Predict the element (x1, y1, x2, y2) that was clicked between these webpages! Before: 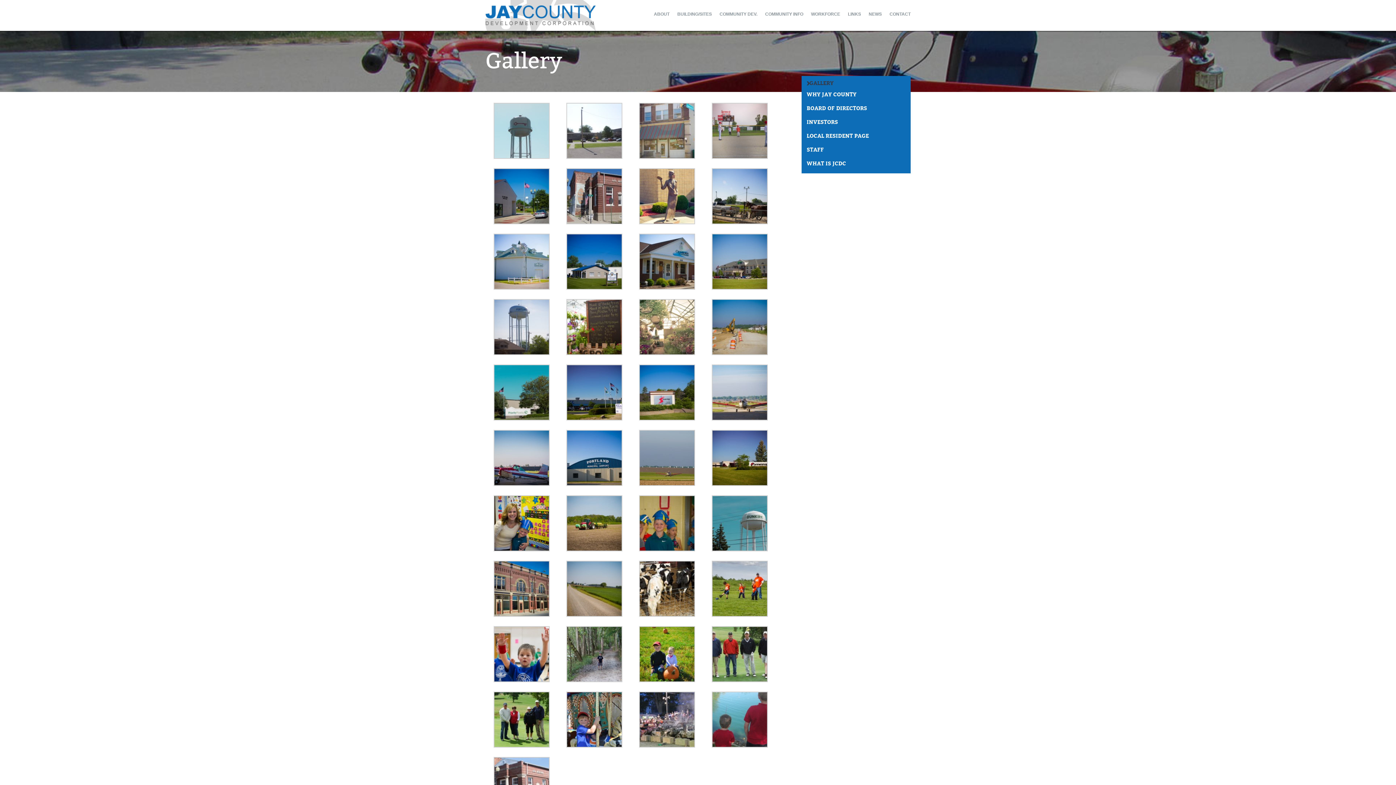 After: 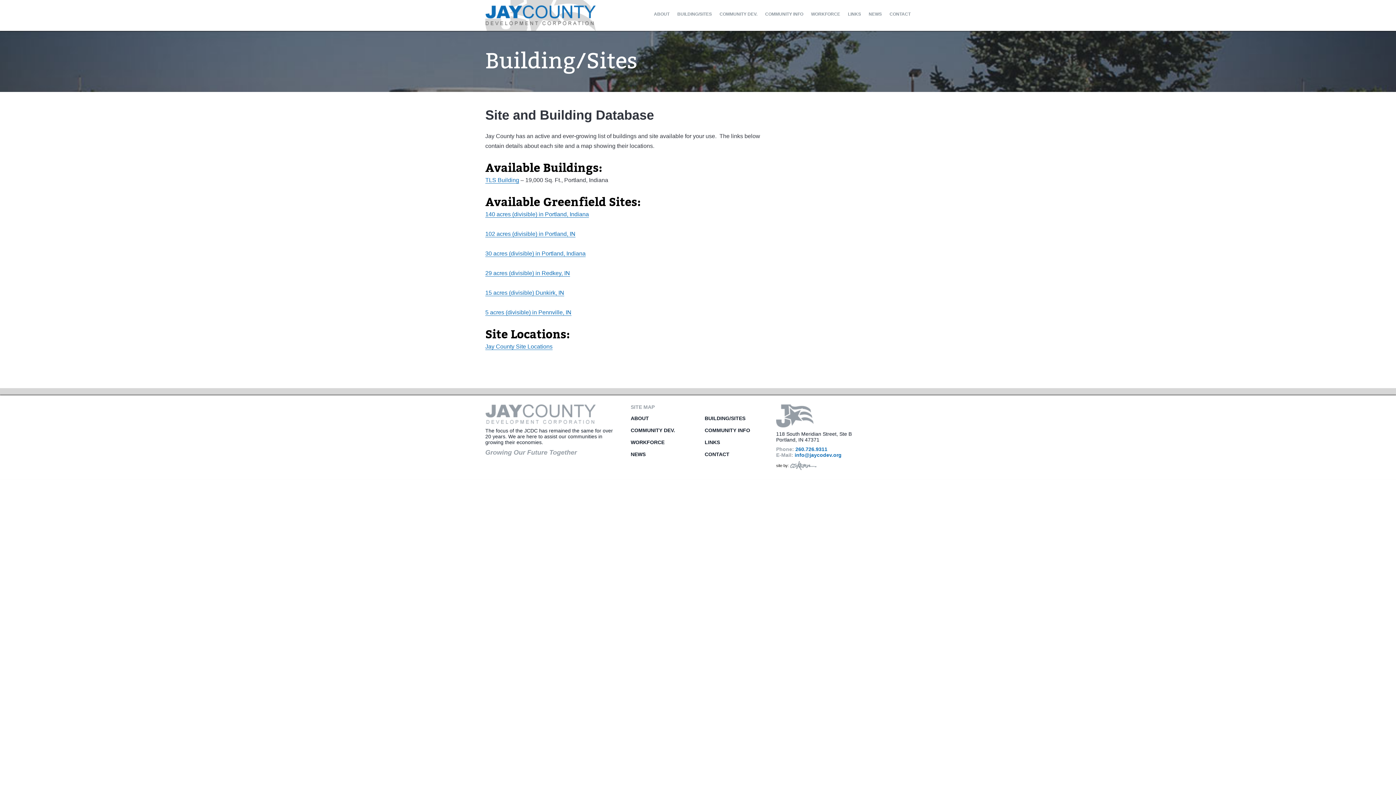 Action: bbox: (677, 12, 712, 16) label: BUILDING/SITES